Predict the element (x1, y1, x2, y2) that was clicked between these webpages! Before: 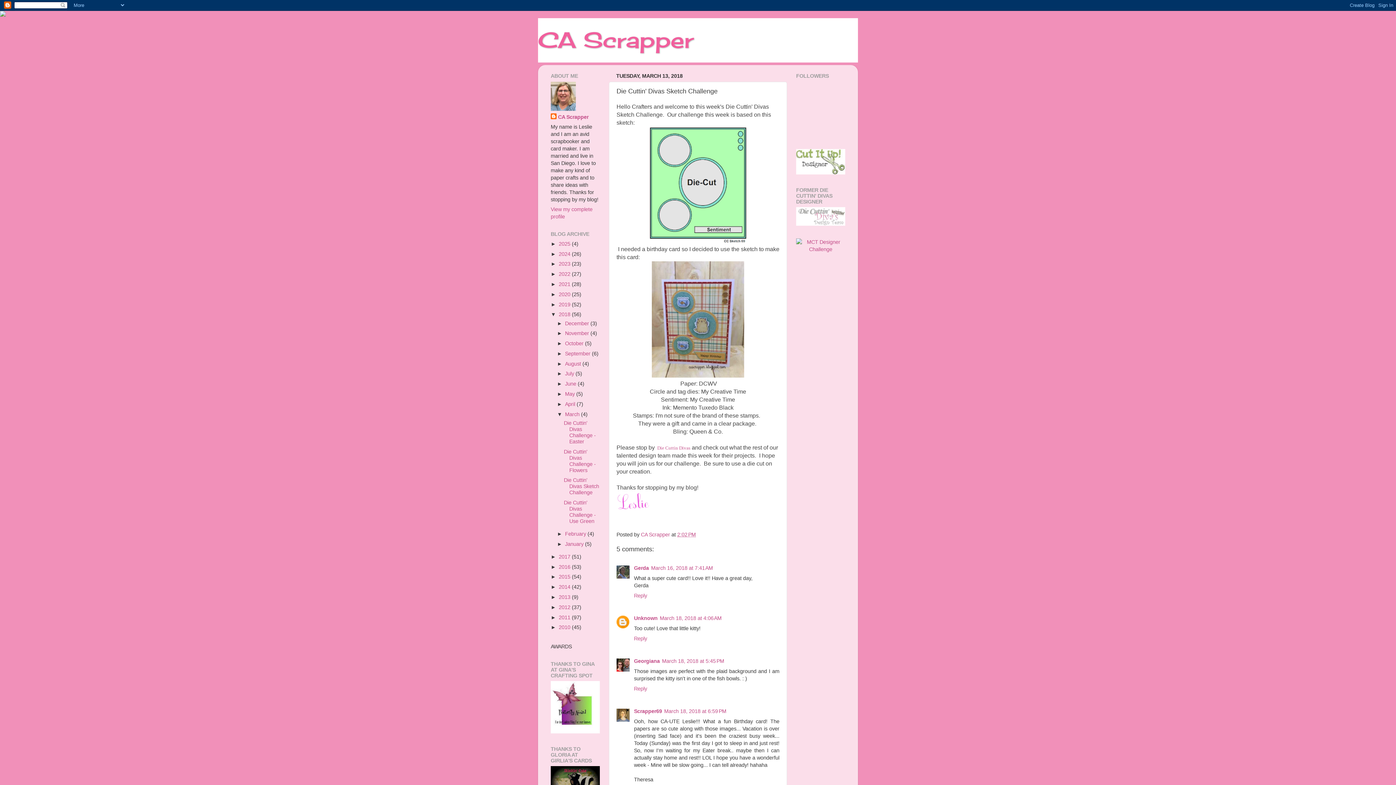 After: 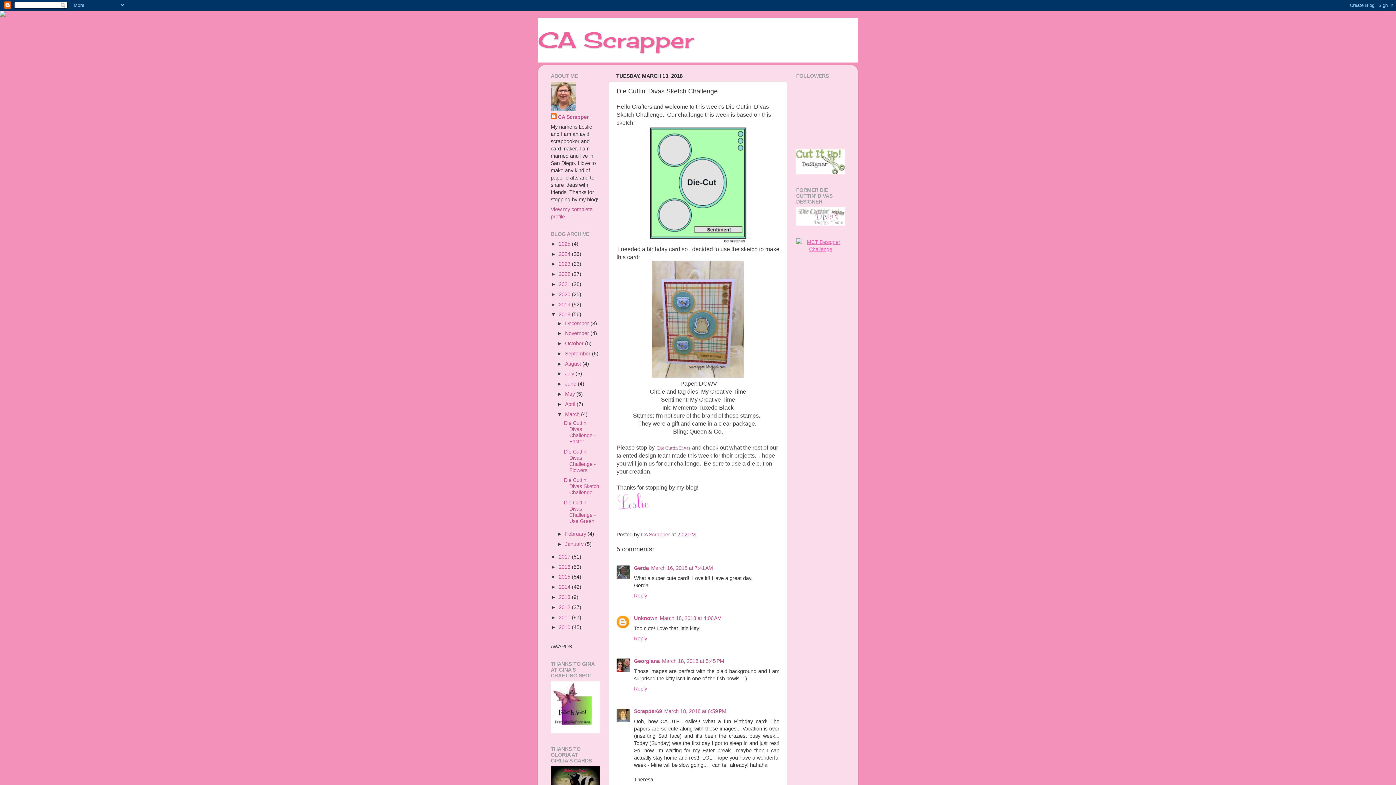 Action: bbox: (796, 246, 845, 252)